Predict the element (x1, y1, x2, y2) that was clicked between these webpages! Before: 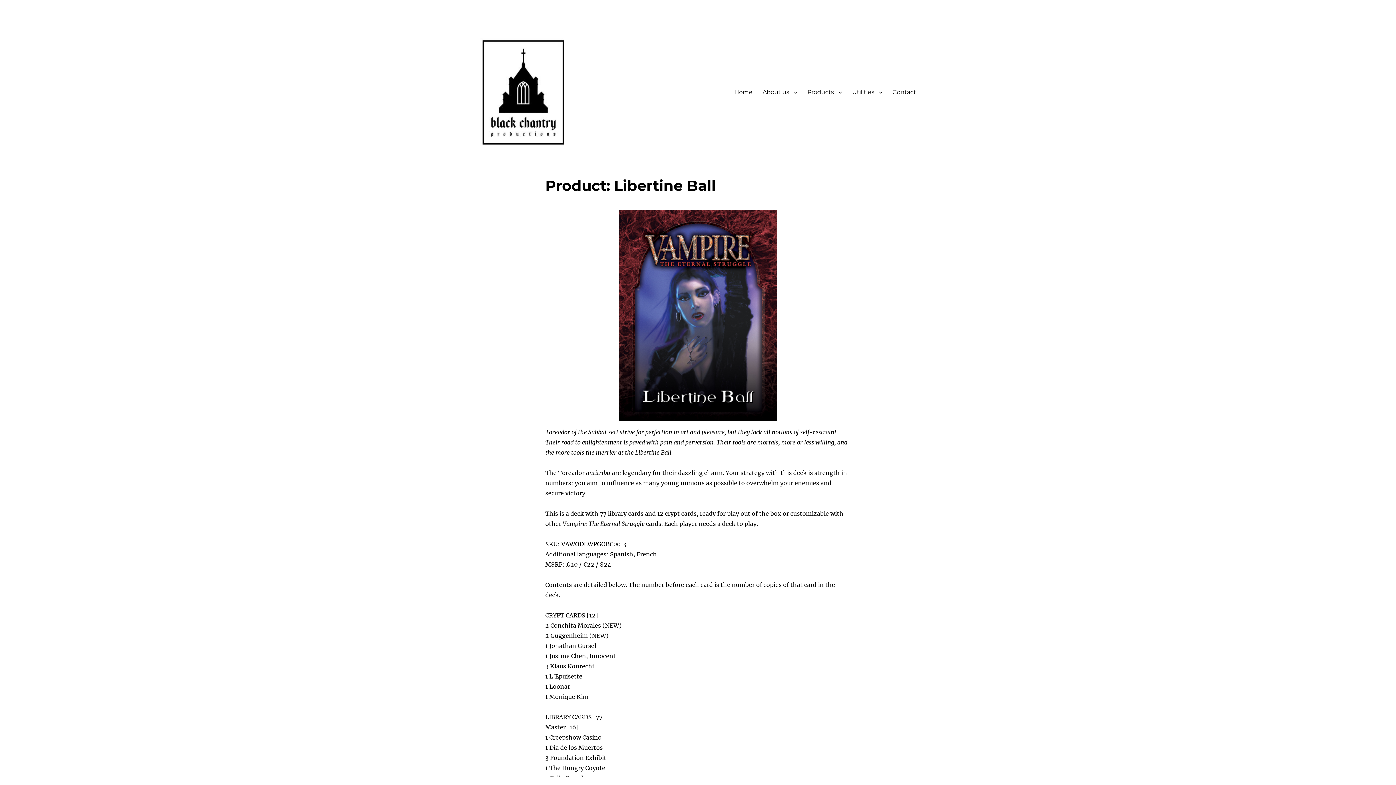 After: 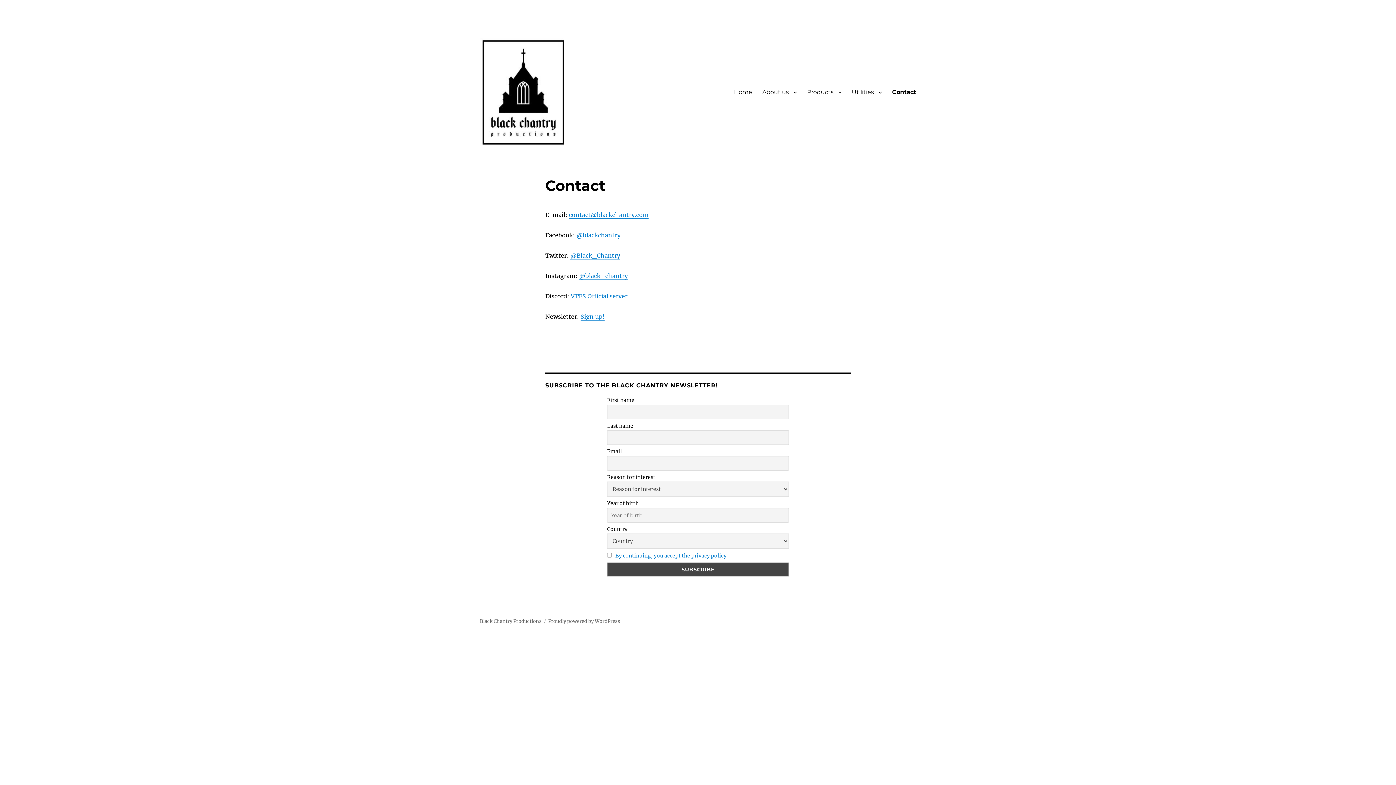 Action: label: Contact bbox: (887, 84, 921, 99)